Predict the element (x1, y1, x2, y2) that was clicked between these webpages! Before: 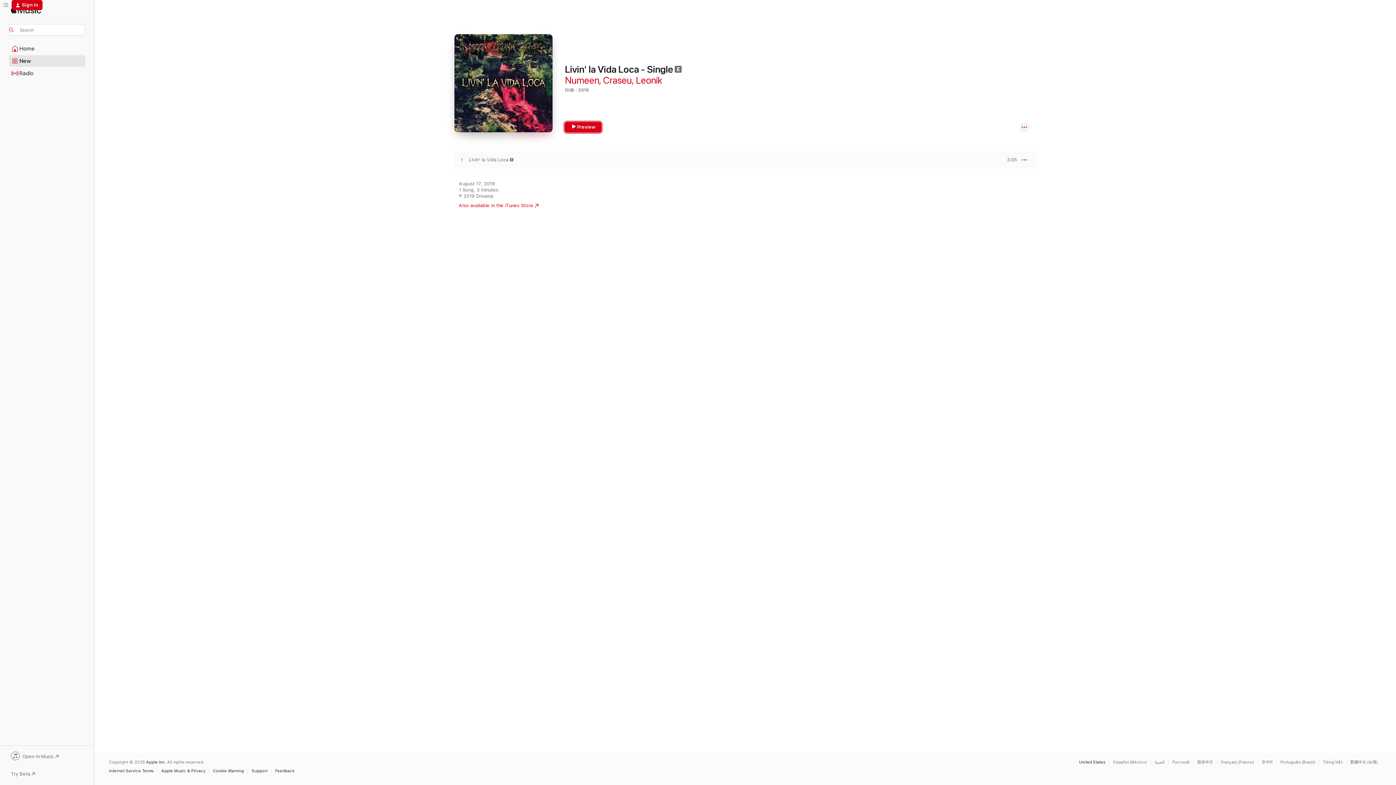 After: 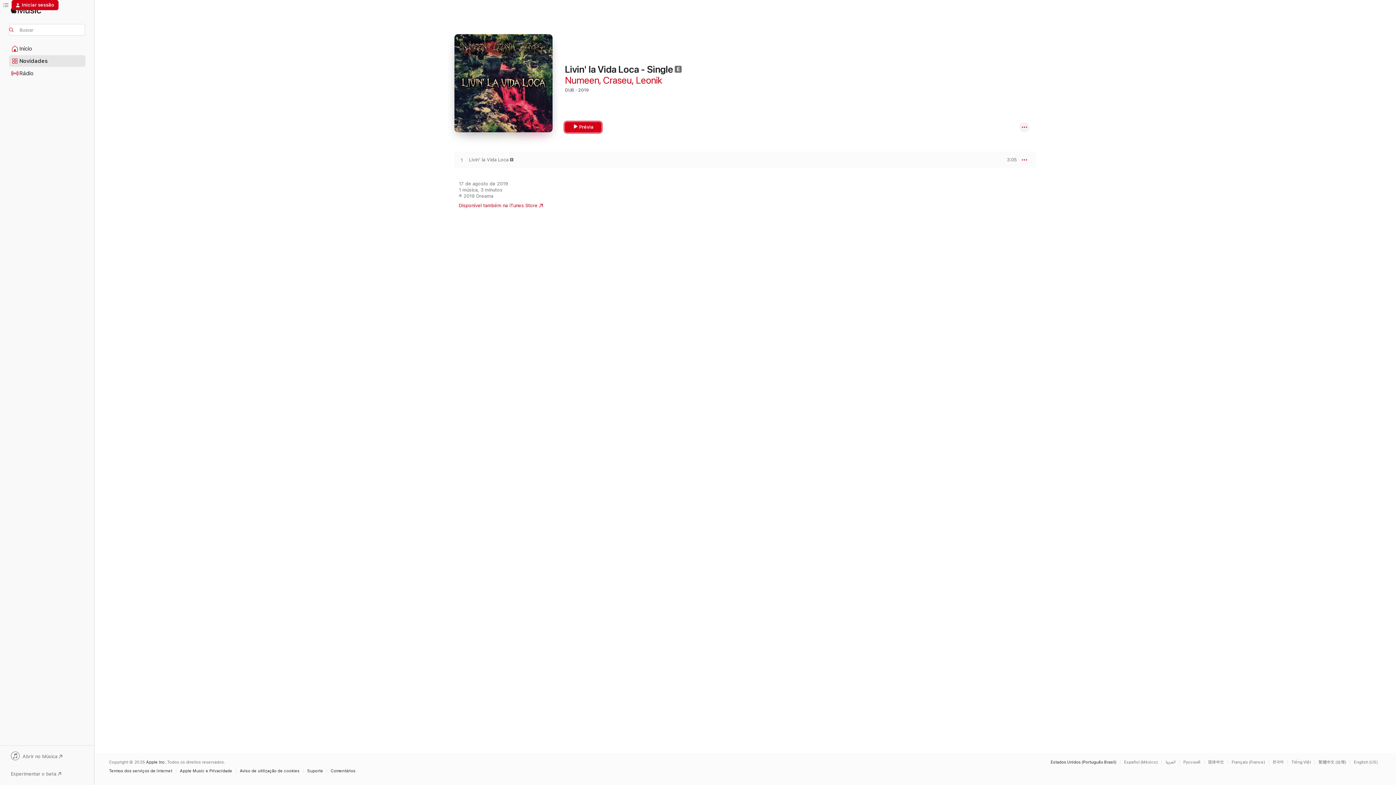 Action: label: This page is available in Português (Brazil) bbox: (1280, 760, 1319, 764)